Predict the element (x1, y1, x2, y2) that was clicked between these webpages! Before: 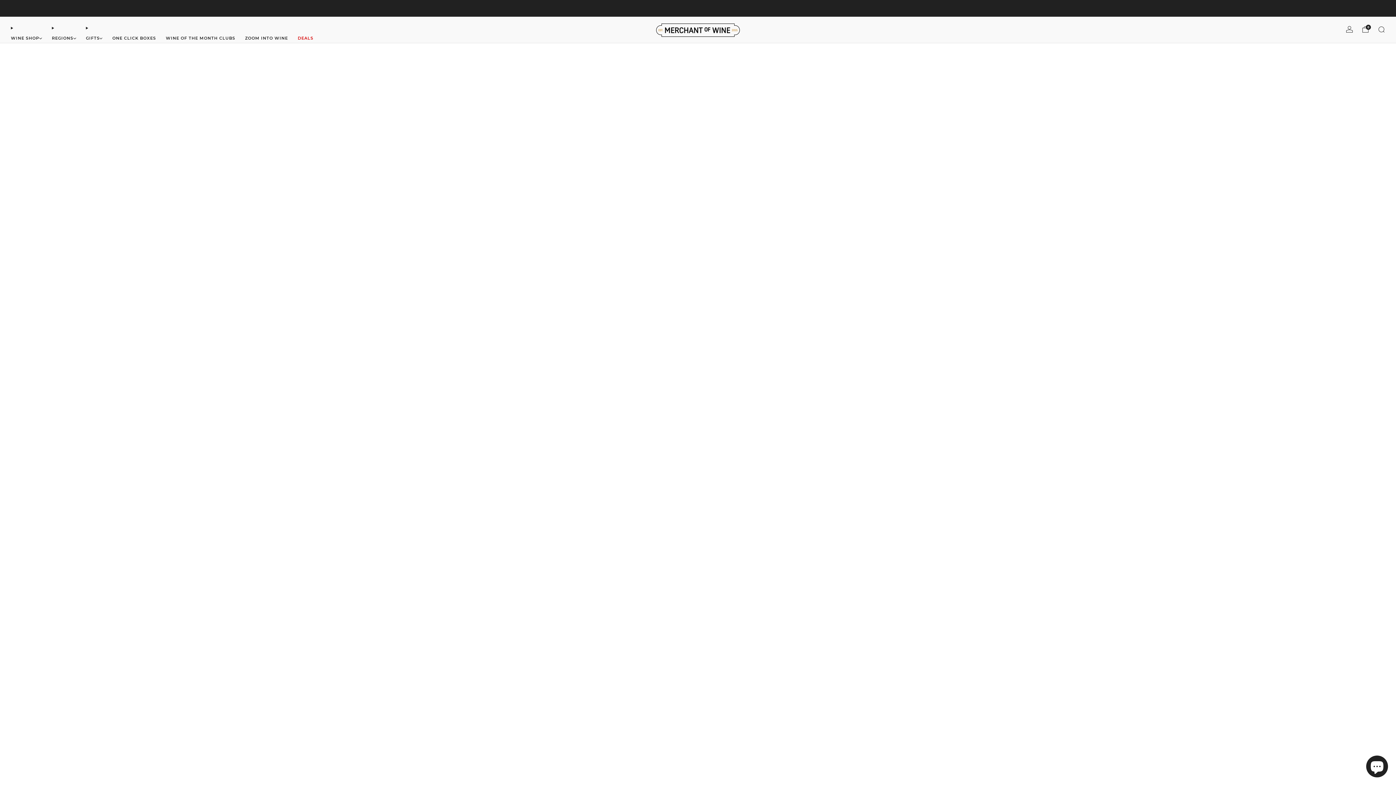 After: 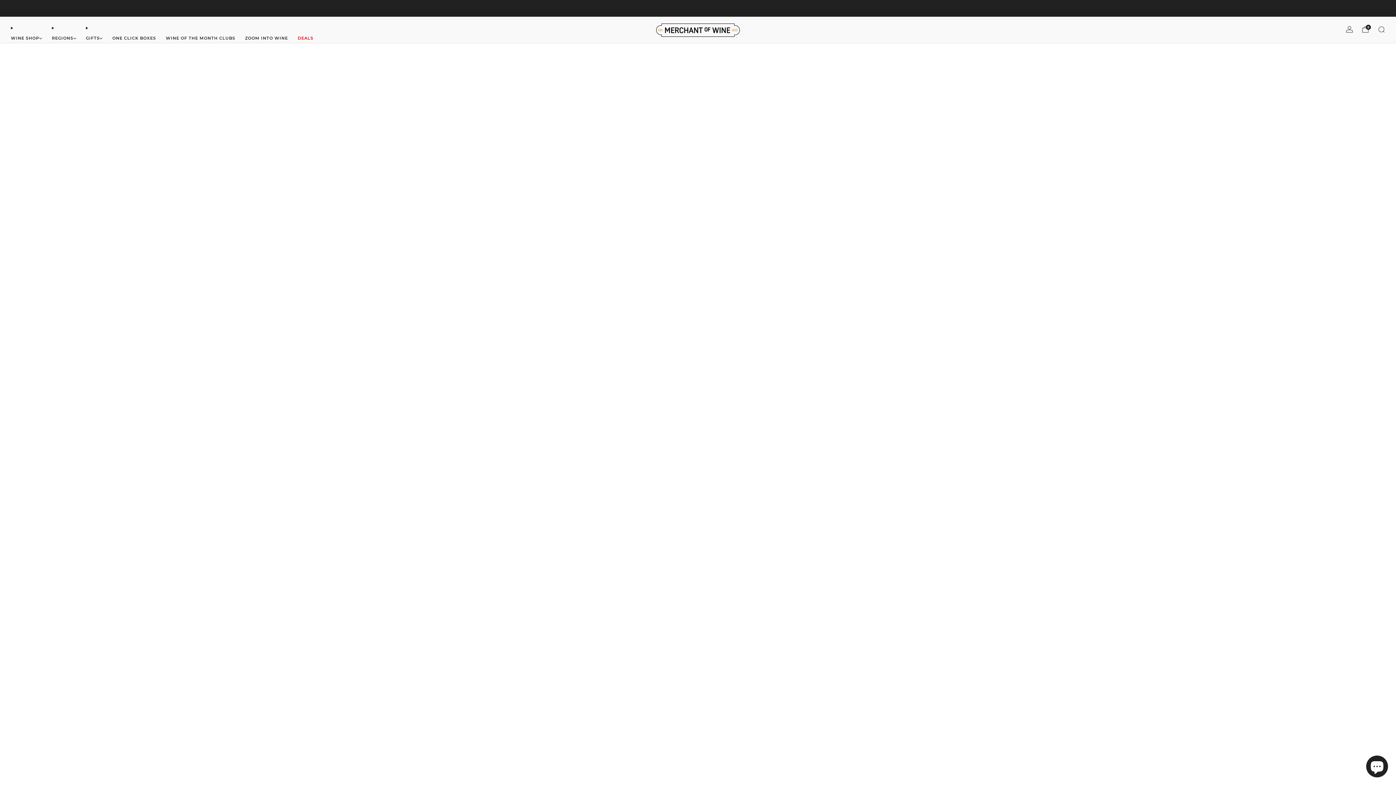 Action: bbox: (112, 32, 156, 44) label: ONE CLICK BOXES